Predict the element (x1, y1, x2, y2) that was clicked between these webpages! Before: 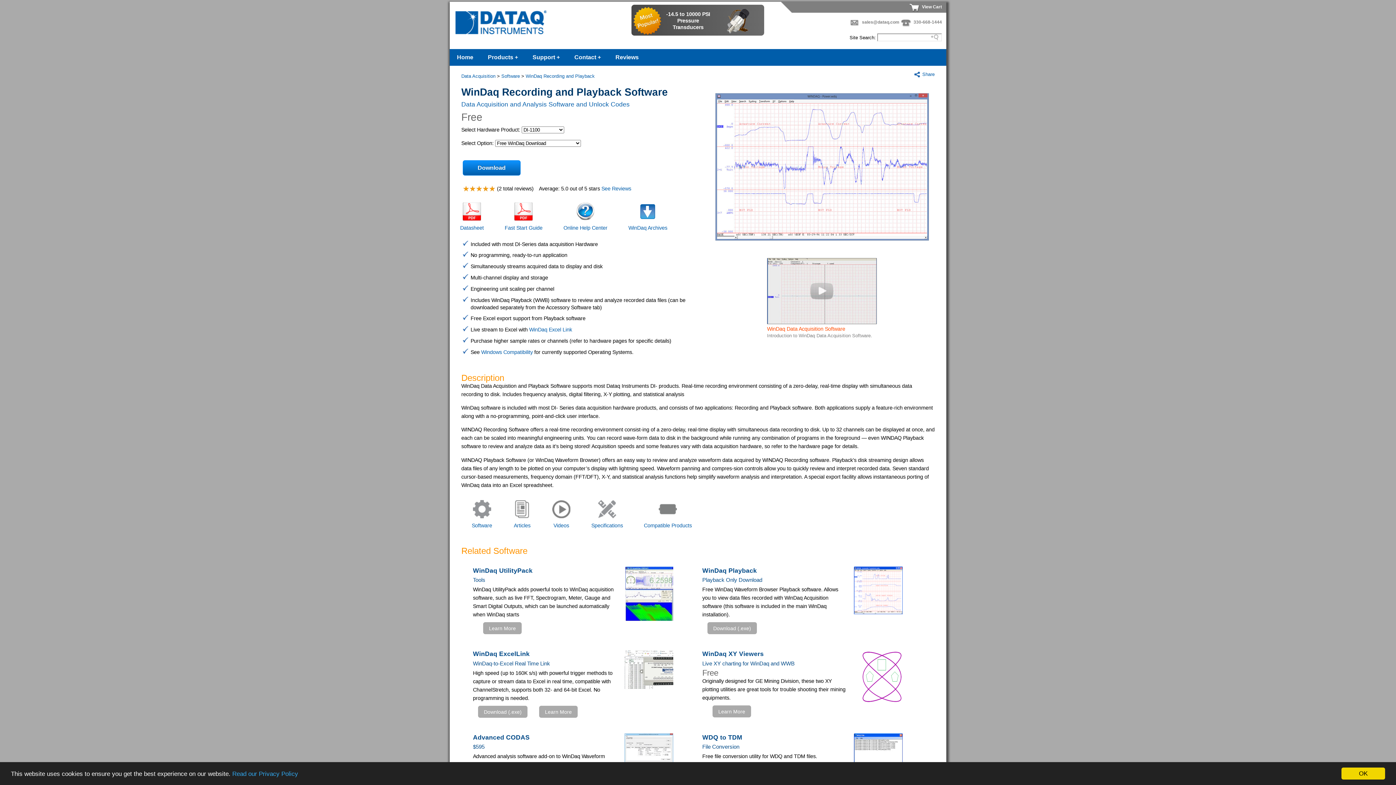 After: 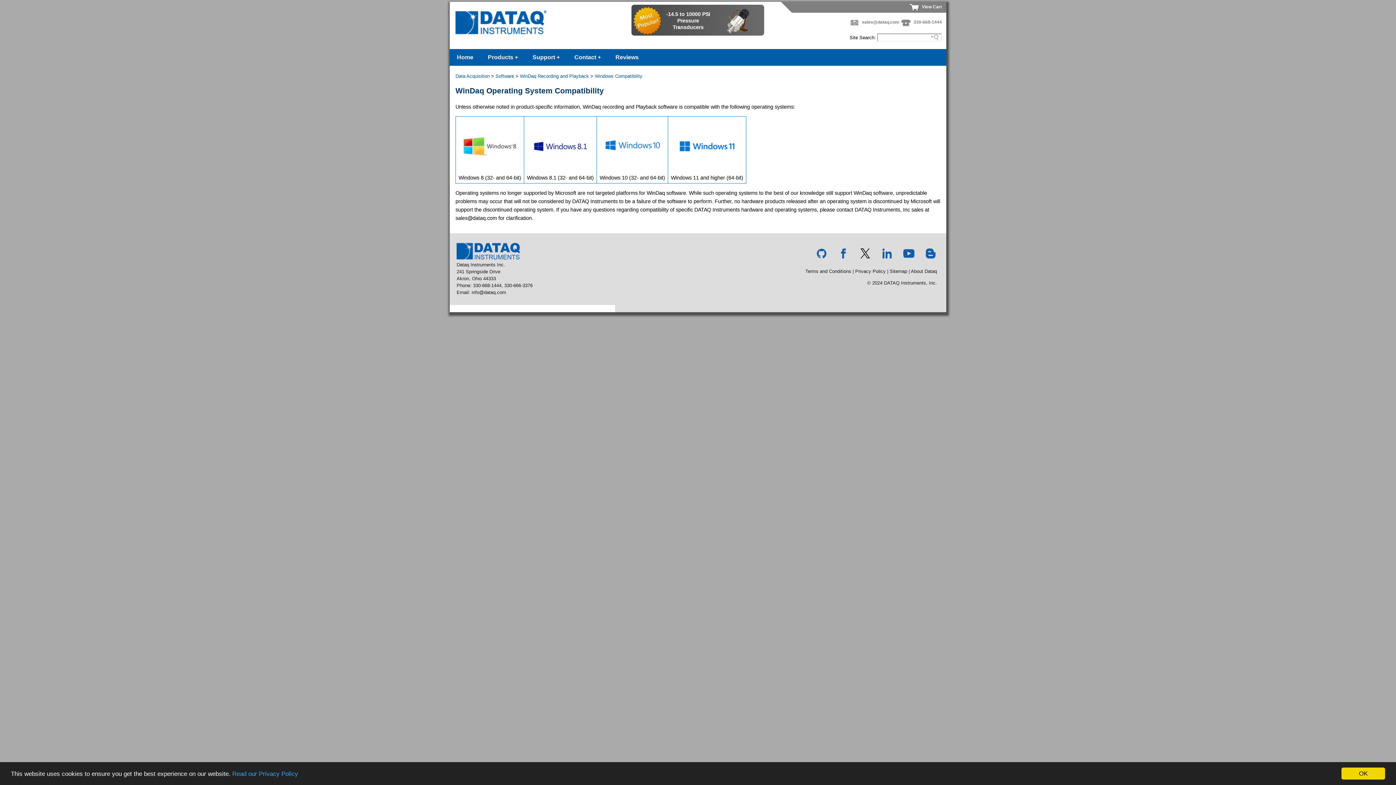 Action: bbox: (481, 349, 532, 355) label: Windows Compatibility